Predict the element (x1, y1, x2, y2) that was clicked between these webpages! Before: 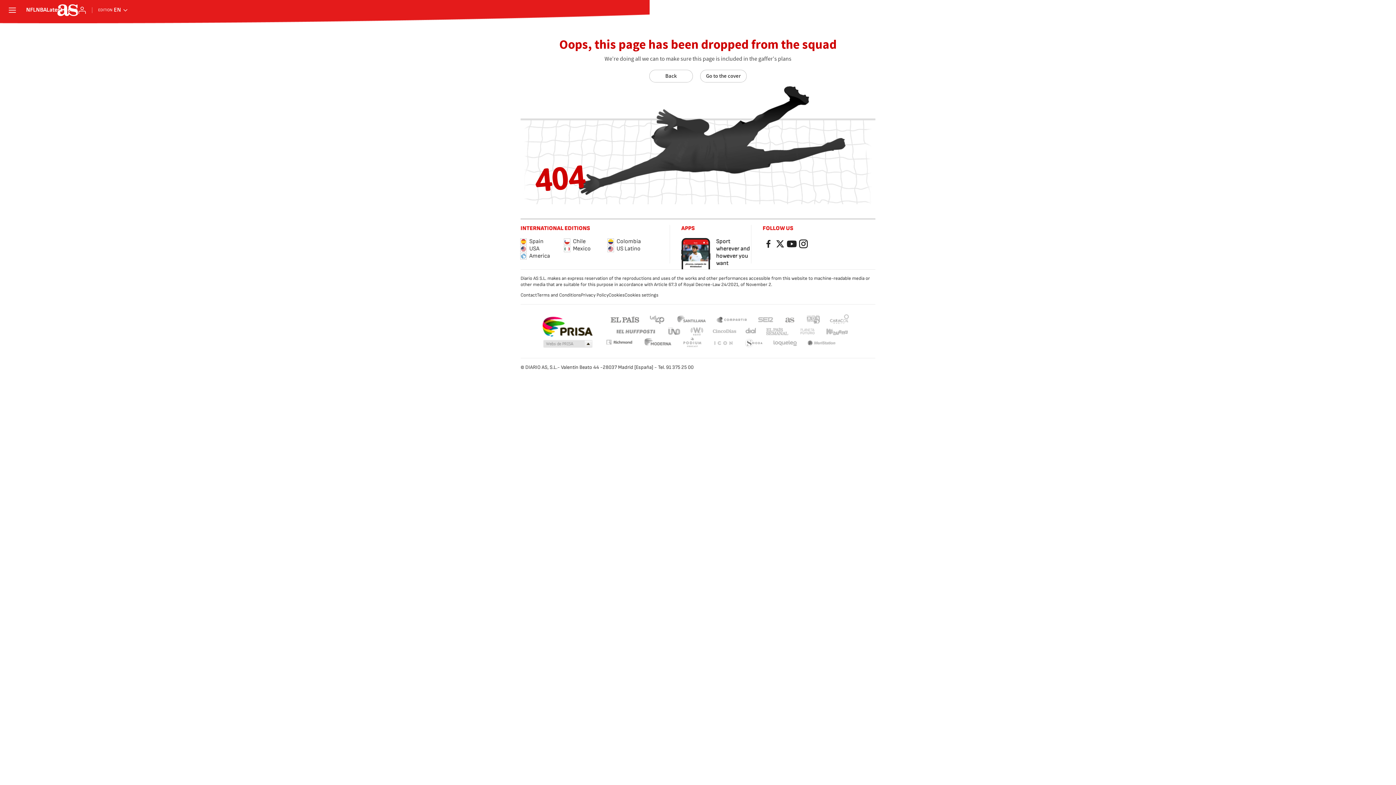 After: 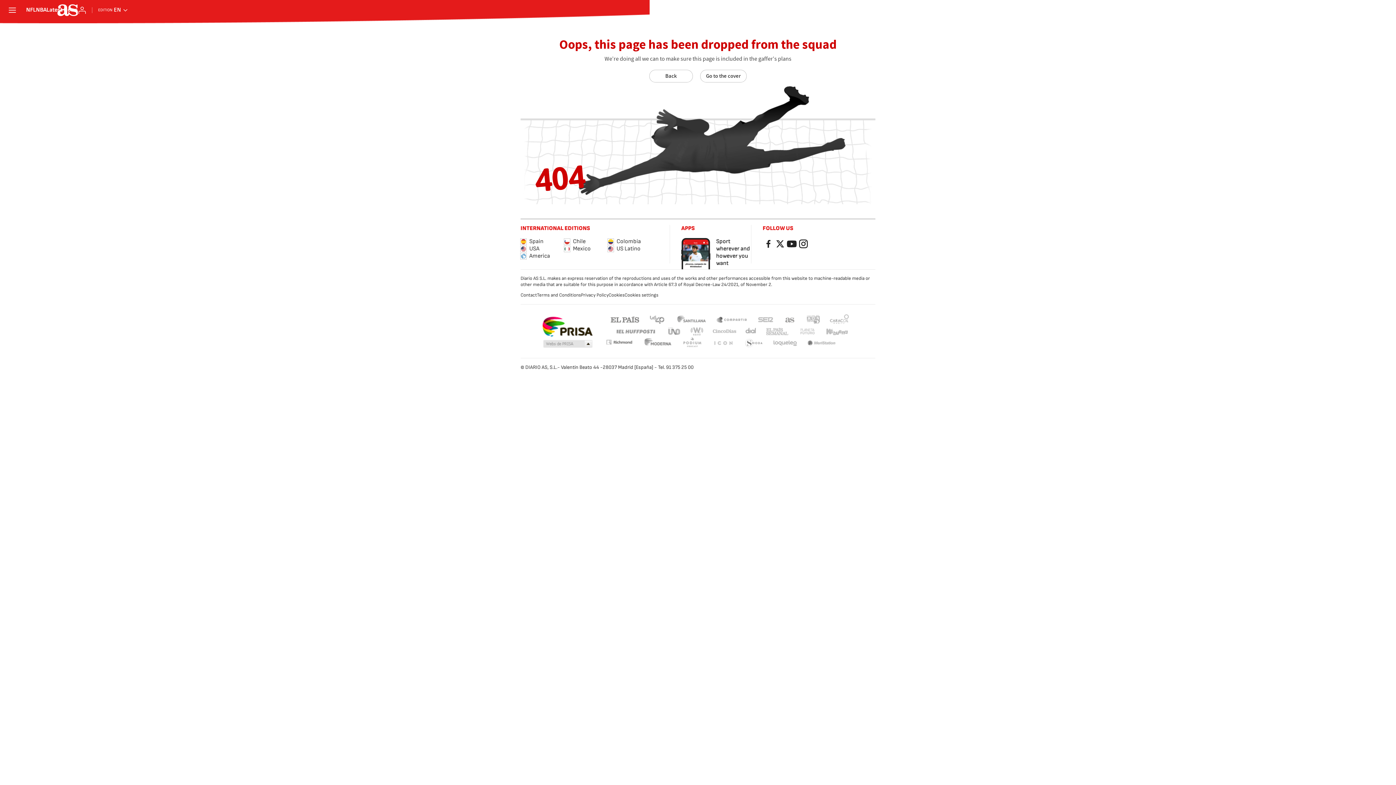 Action: label: UNO bbox: (666, 327, 681, 336)